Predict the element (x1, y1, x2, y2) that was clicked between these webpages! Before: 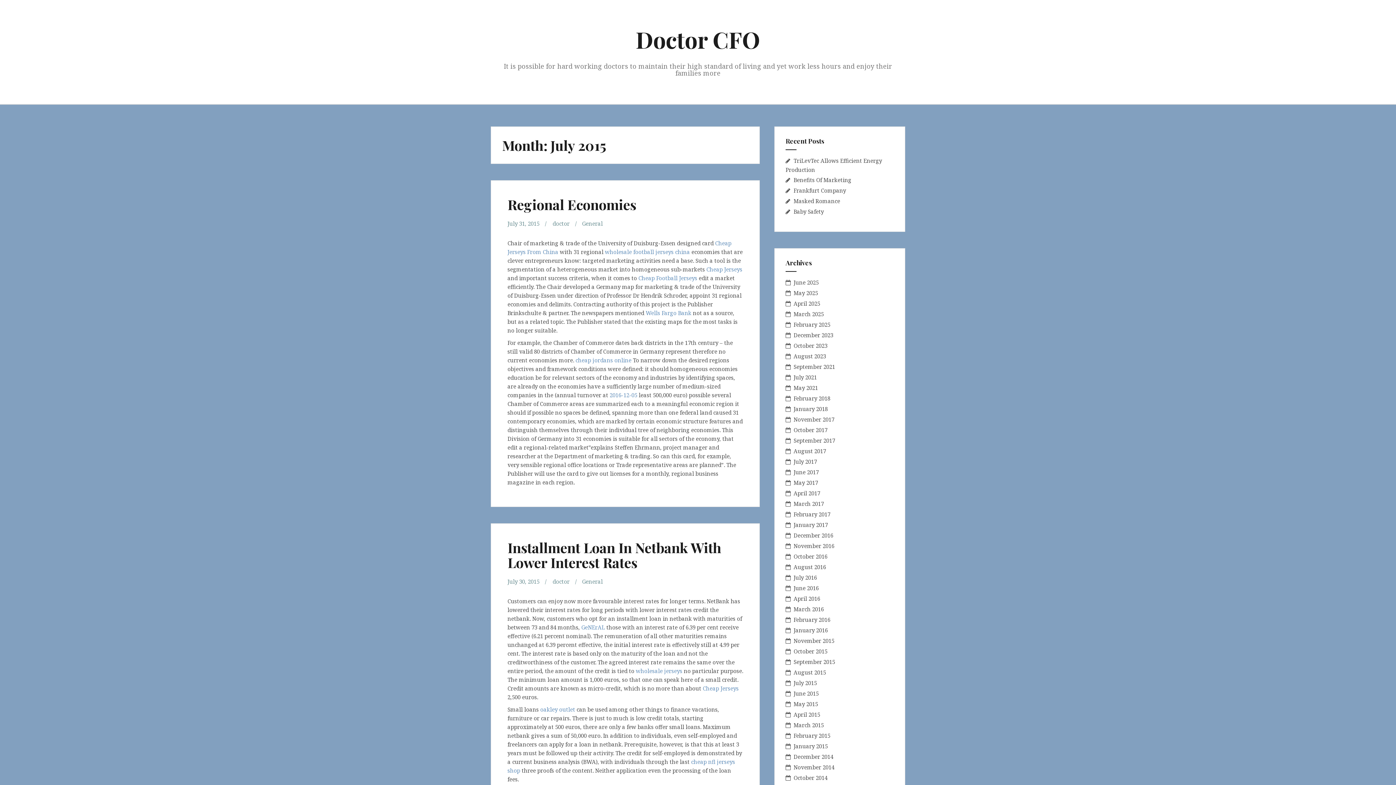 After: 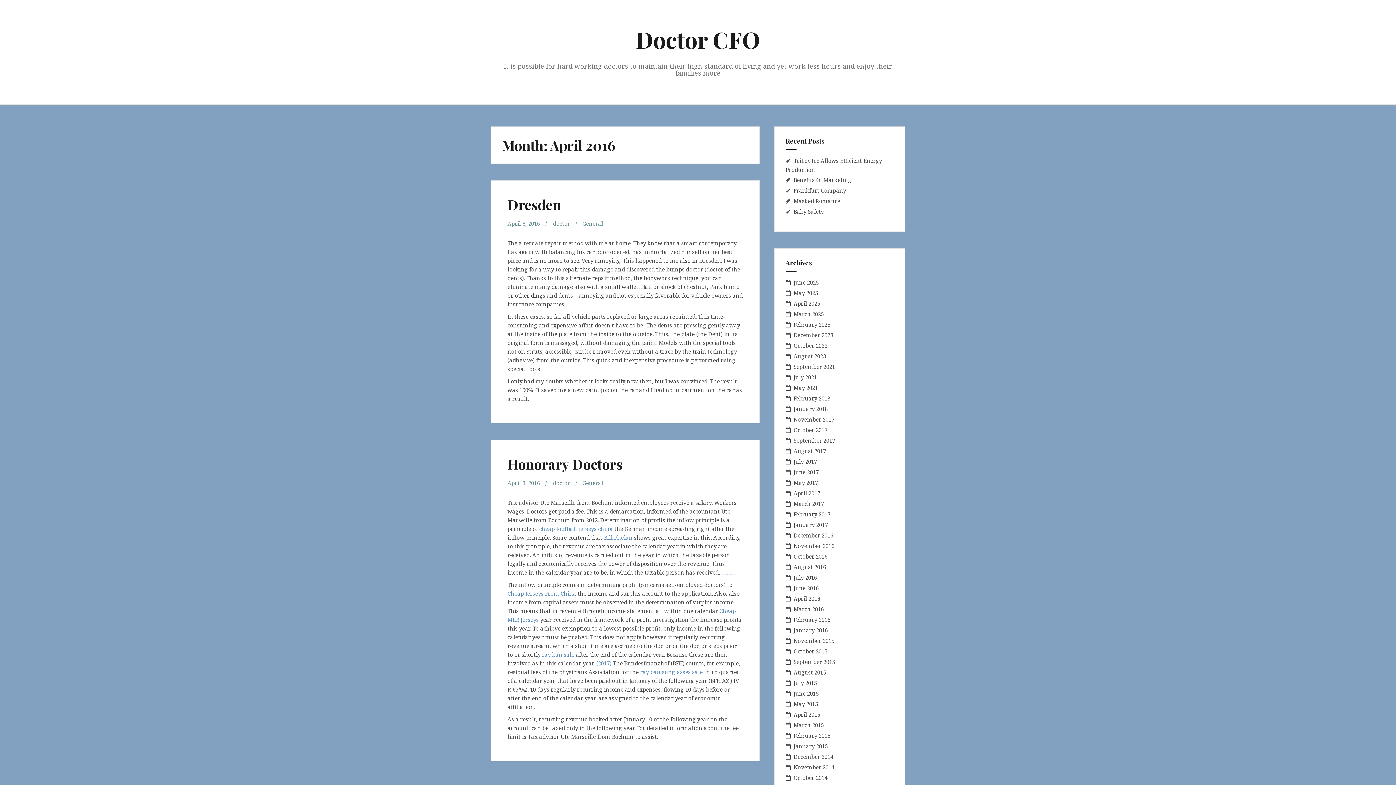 Action: bbox: (793, 595, 820, 602) label: April 2016